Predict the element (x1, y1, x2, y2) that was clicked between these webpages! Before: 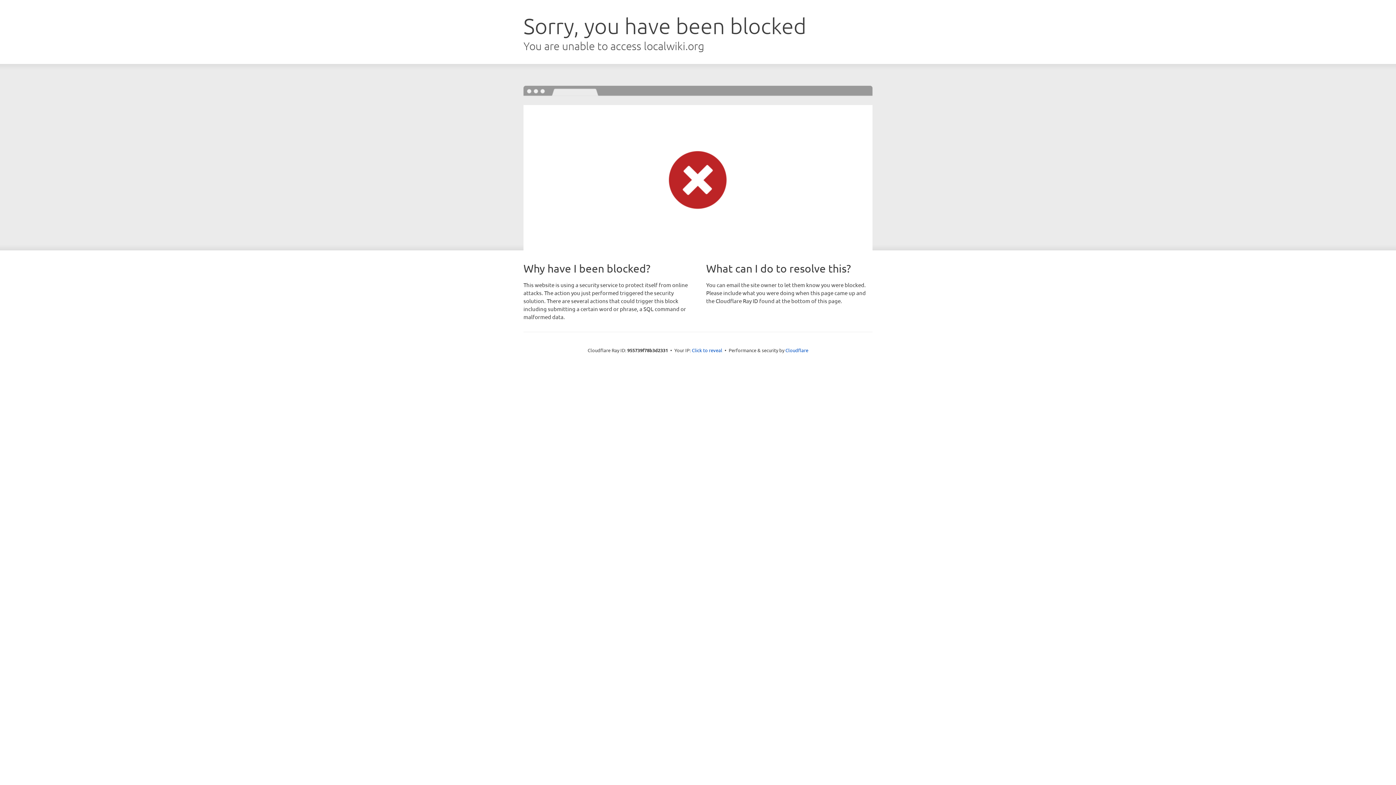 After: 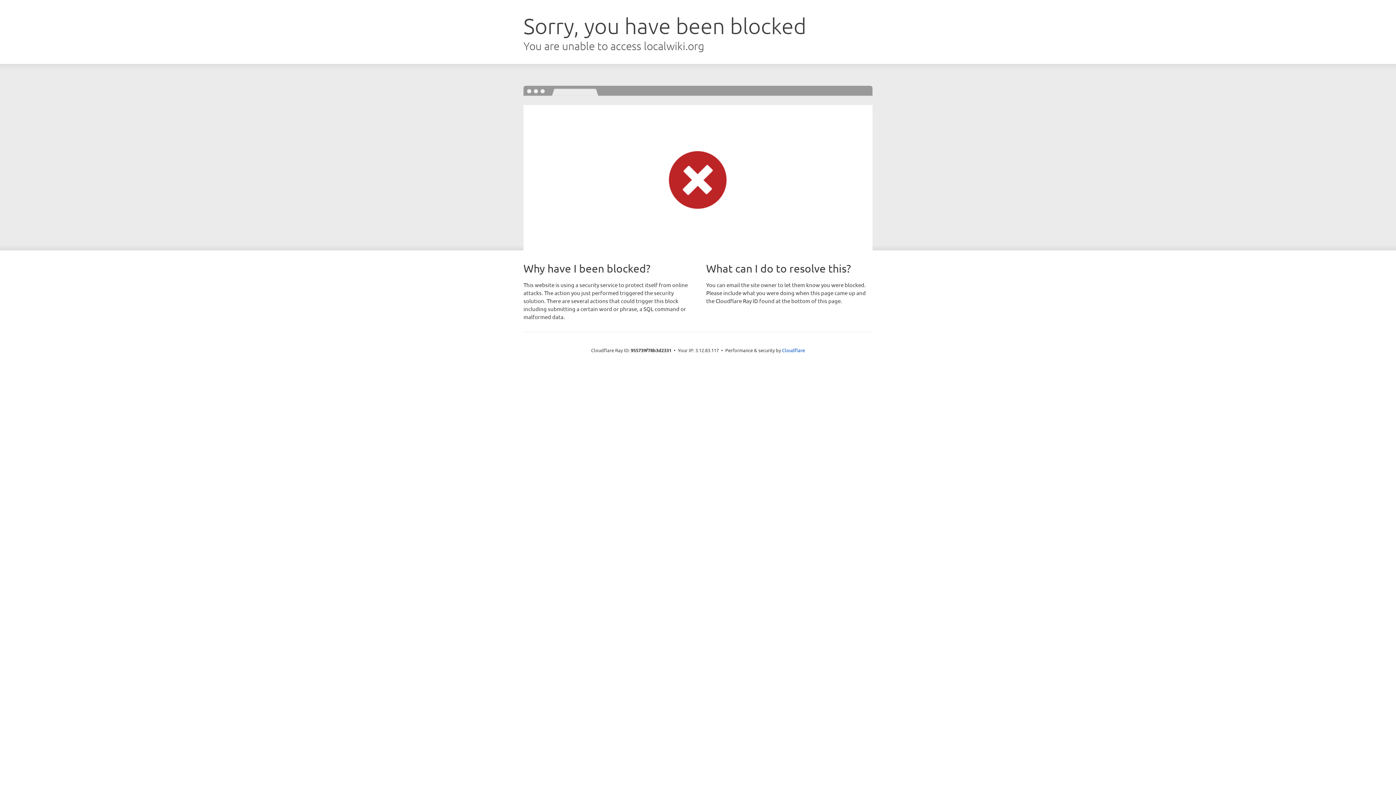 Action: label: Click to reveal bbox: (692, 346, 722, 353)